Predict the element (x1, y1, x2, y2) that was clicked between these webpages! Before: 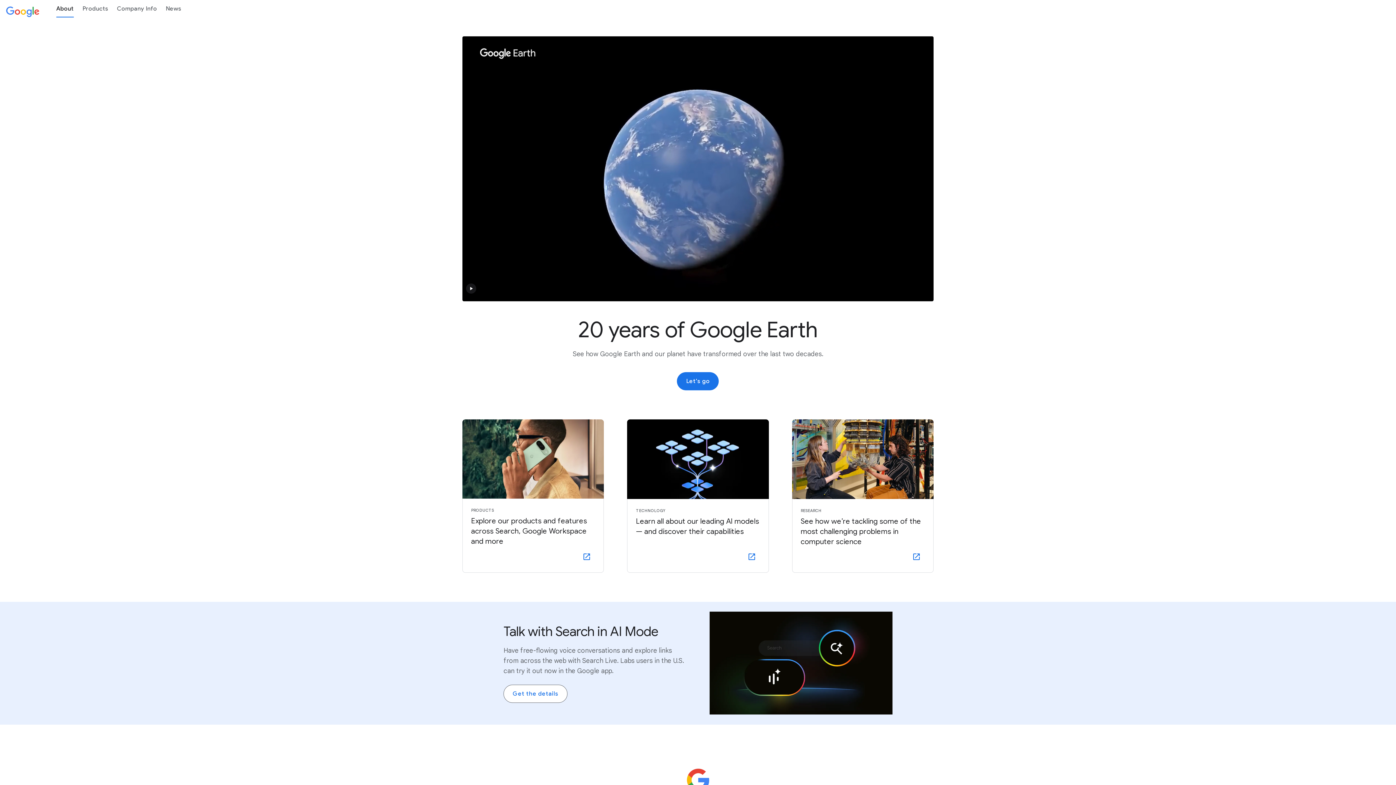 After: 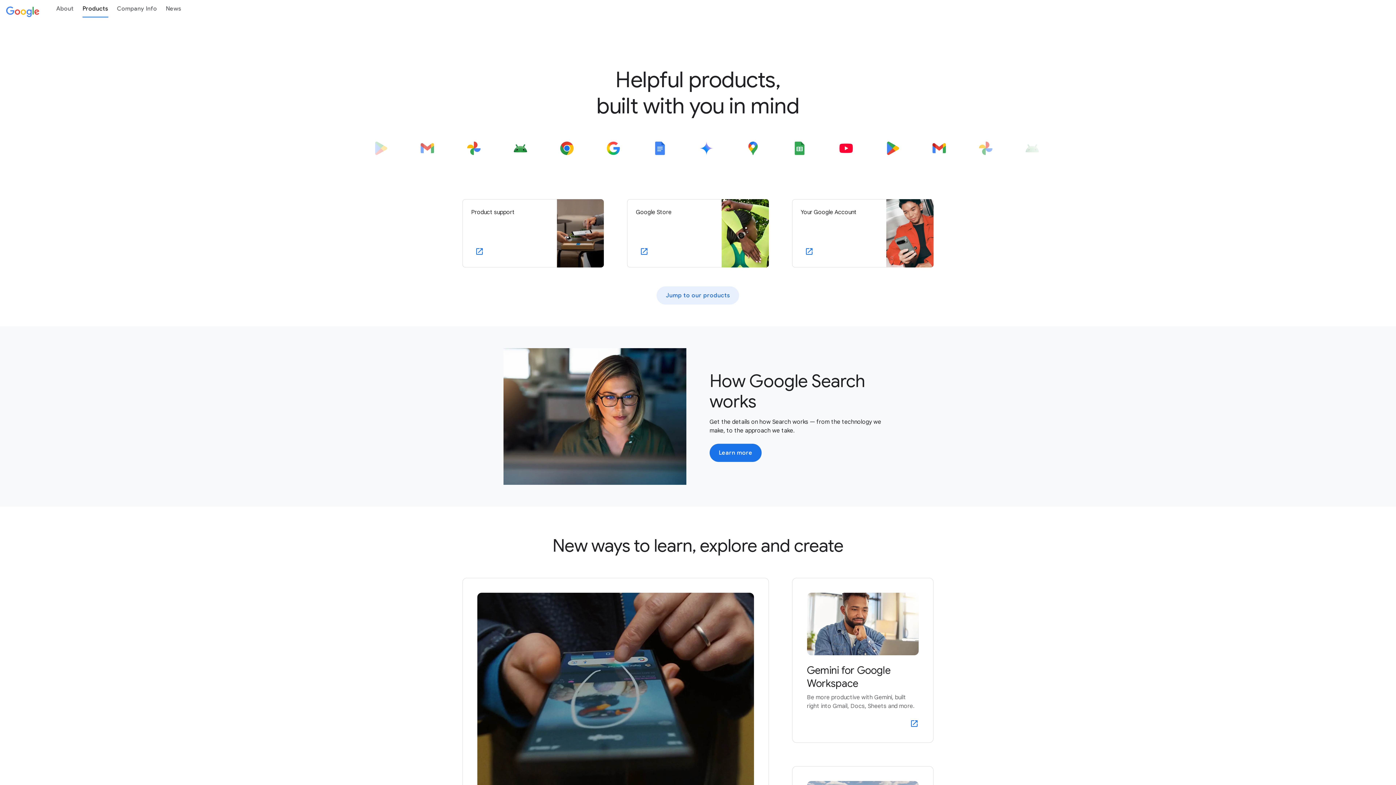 Action: bbox: (462, 419, 604, 572) label: PRODUCTS

Explore our products and features across Search, Google Workspace and more